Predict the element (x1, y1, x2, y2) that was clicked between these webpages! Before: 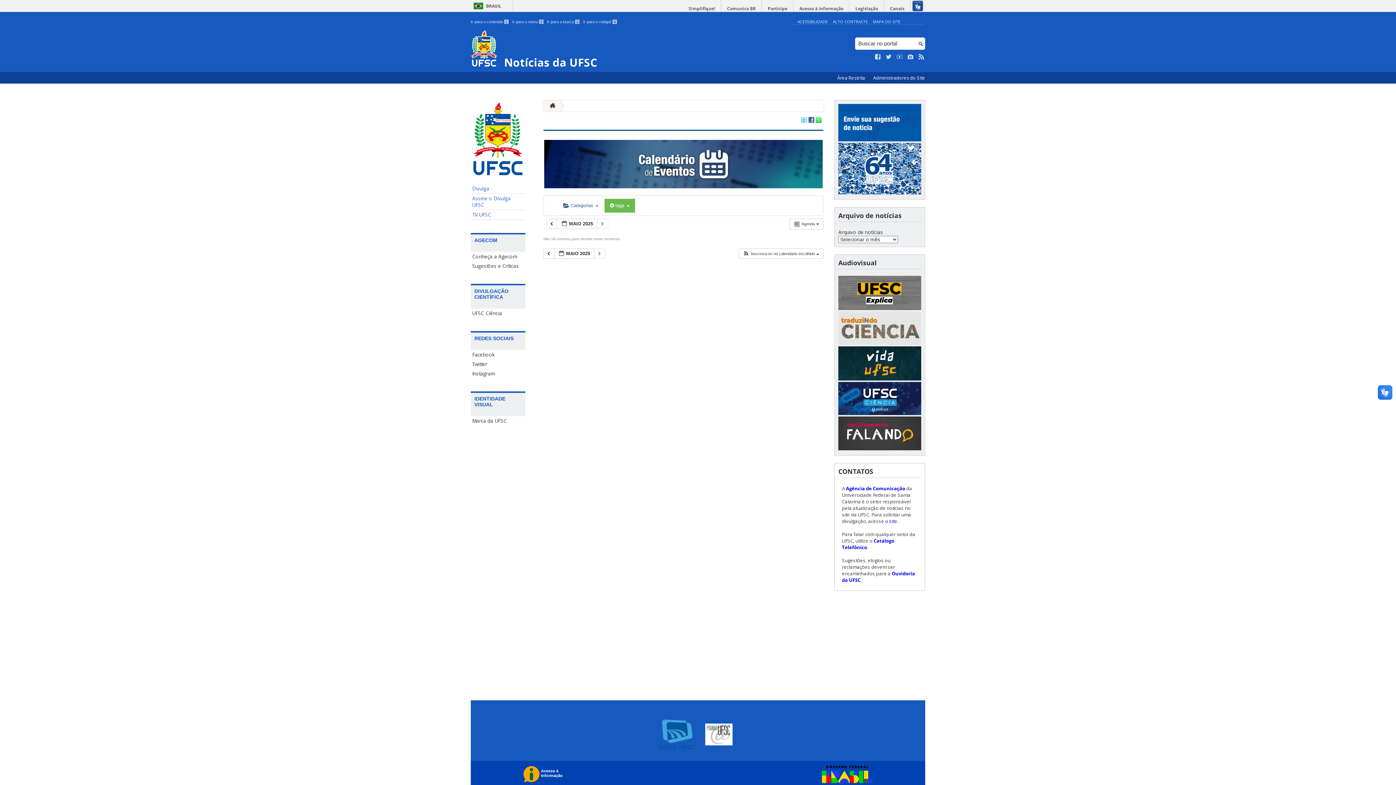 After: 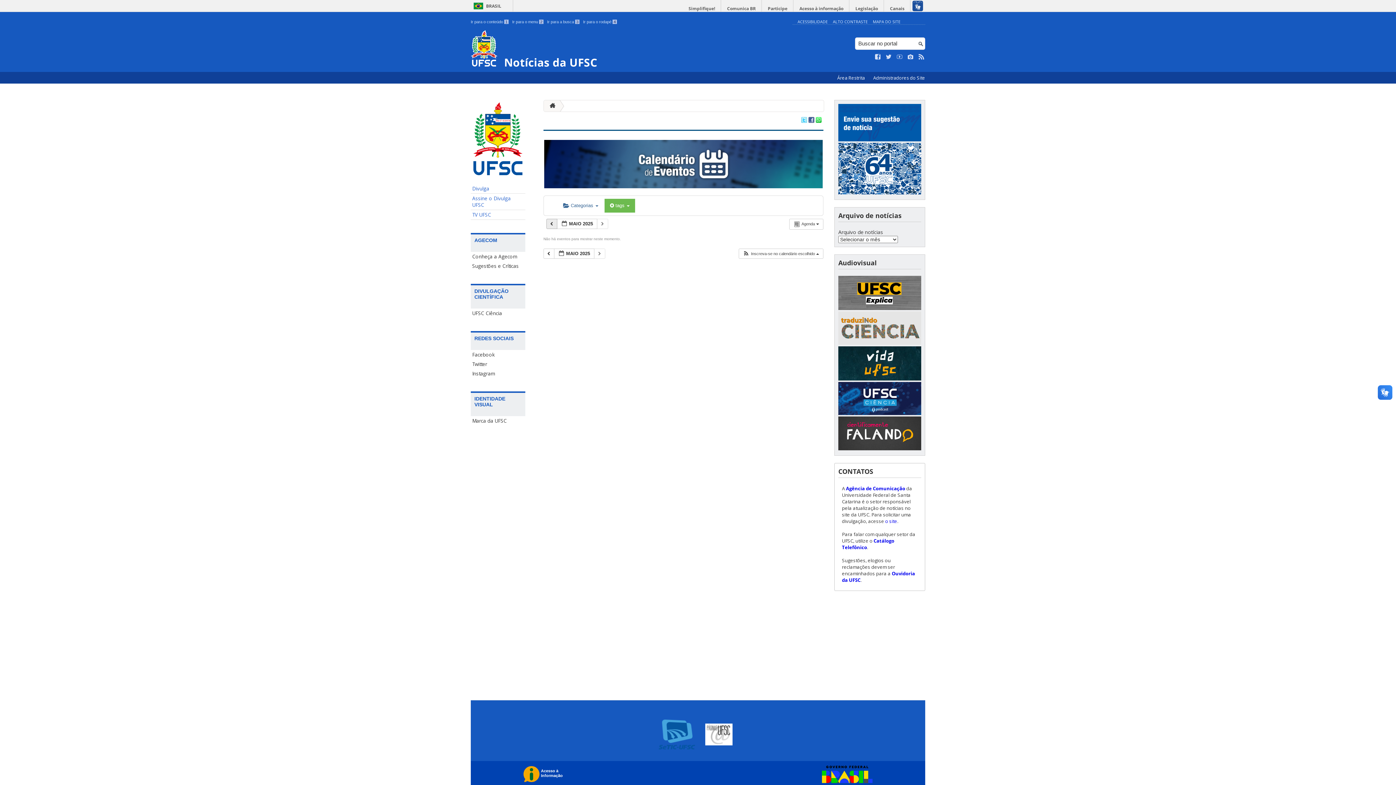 Action: bbox: (546, 218, 557, 229) label:  